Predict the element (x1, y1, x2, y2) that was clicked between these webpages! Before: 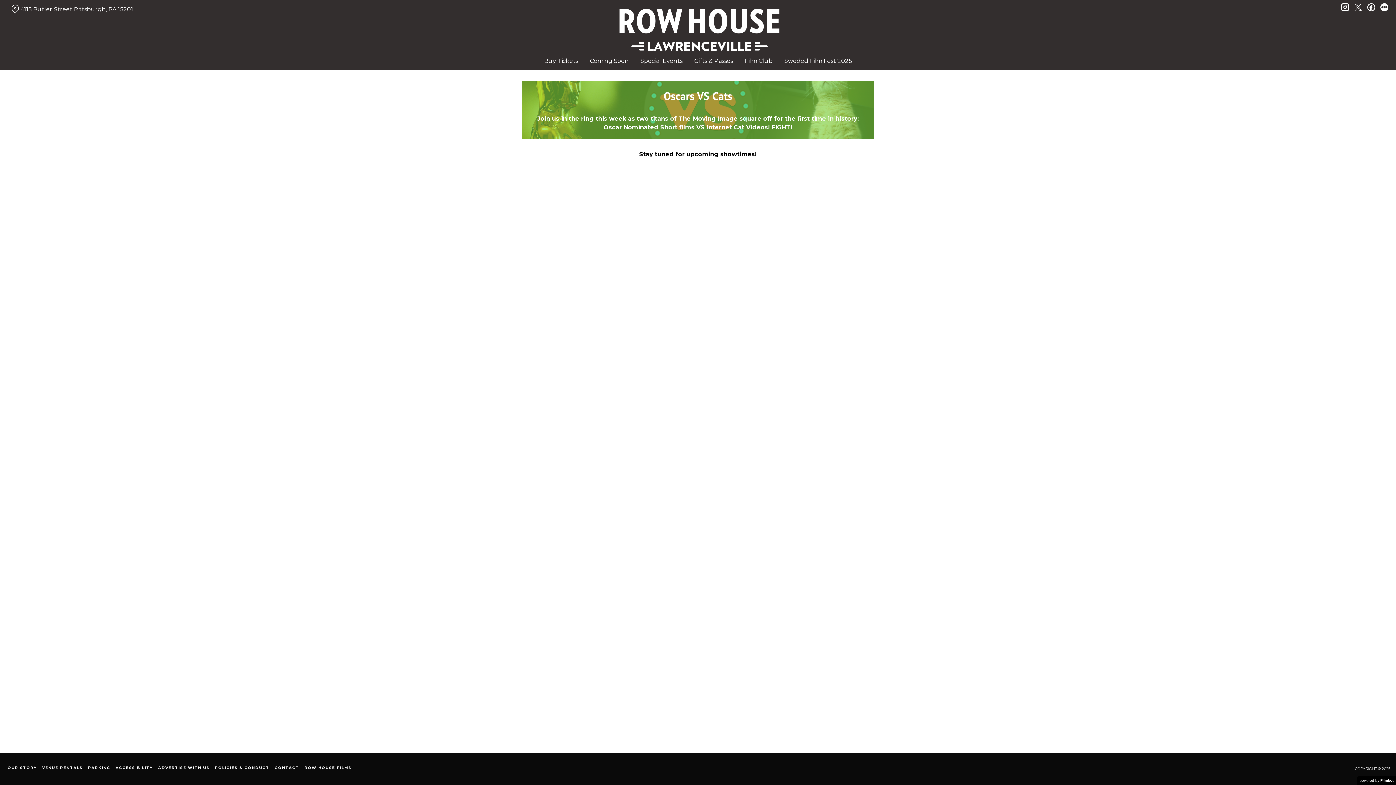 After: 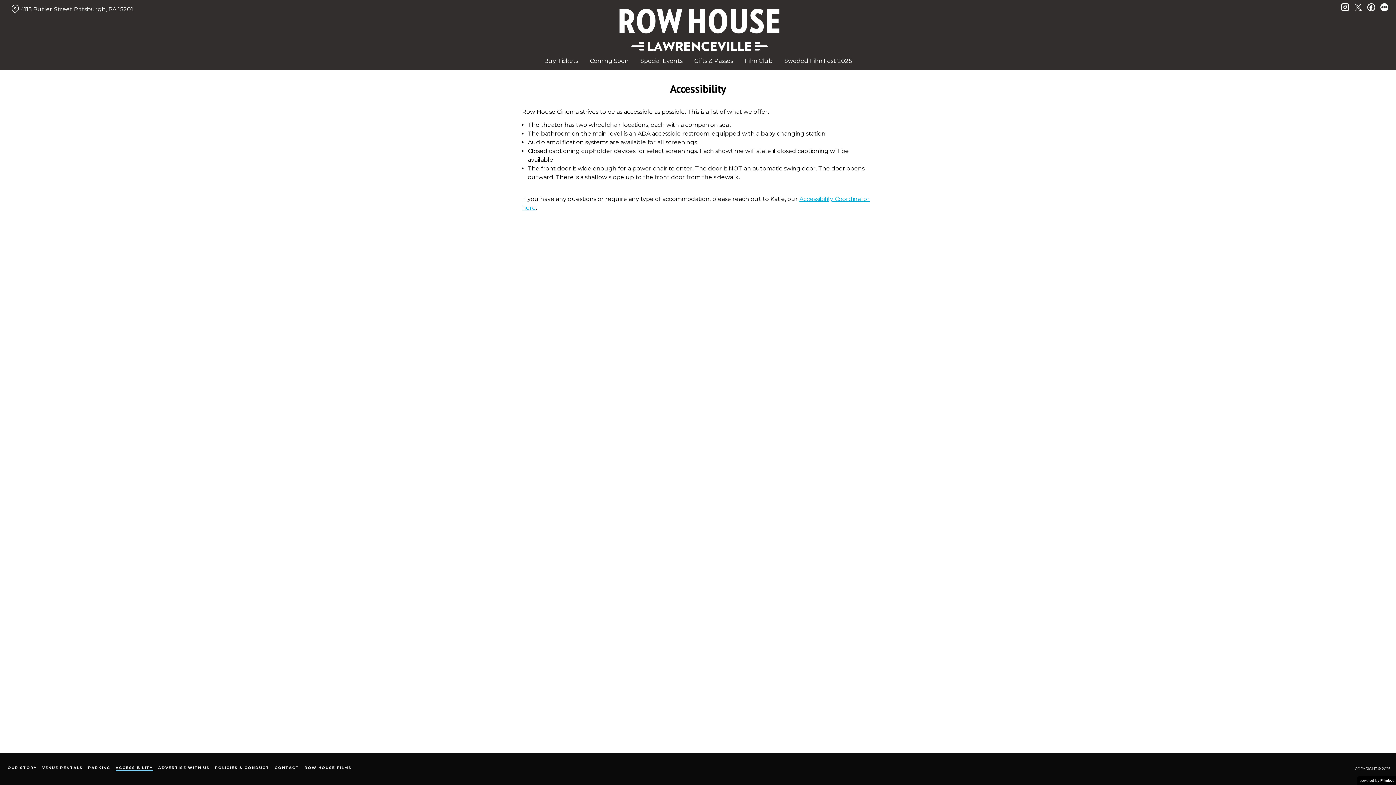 Action: label: ACCESSIBILITY bbox: (115, 765, 152, 771)